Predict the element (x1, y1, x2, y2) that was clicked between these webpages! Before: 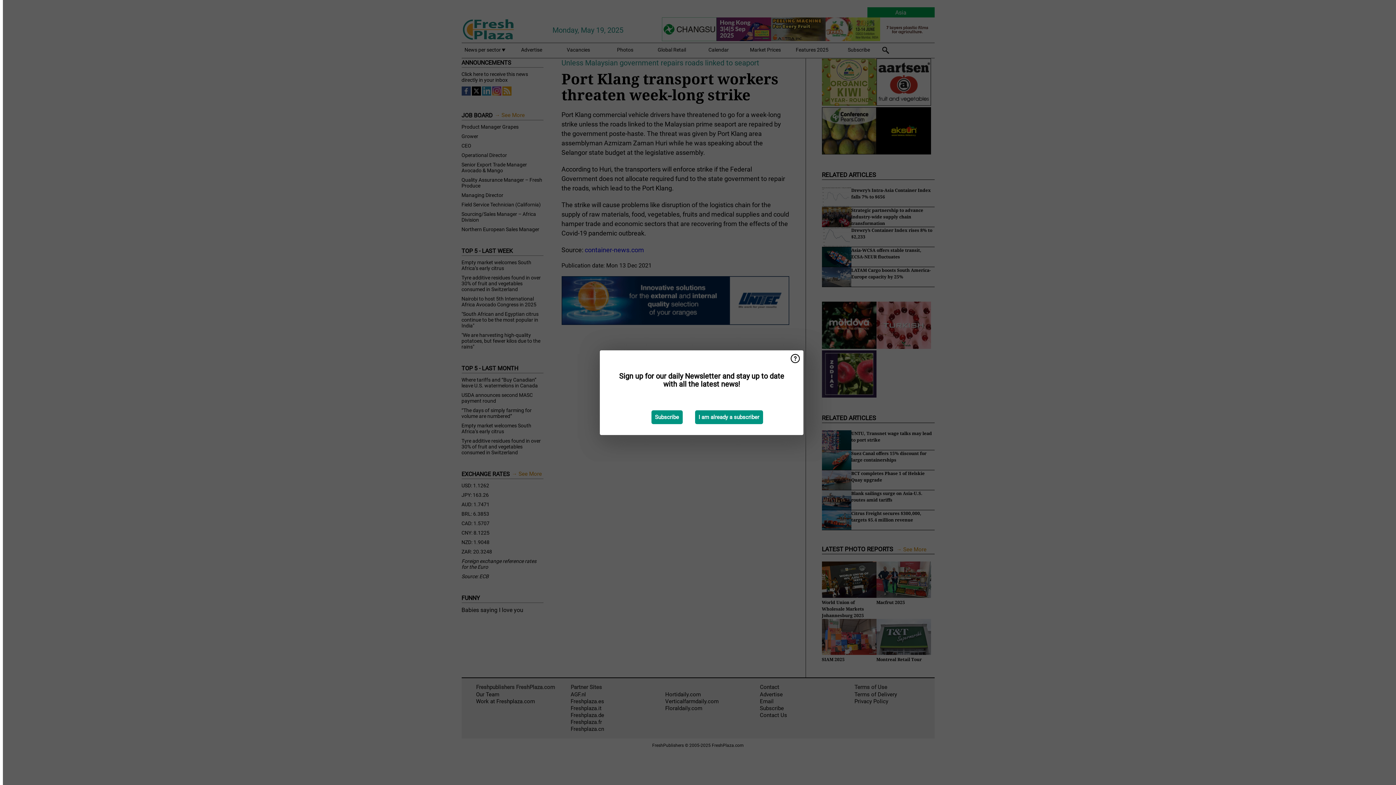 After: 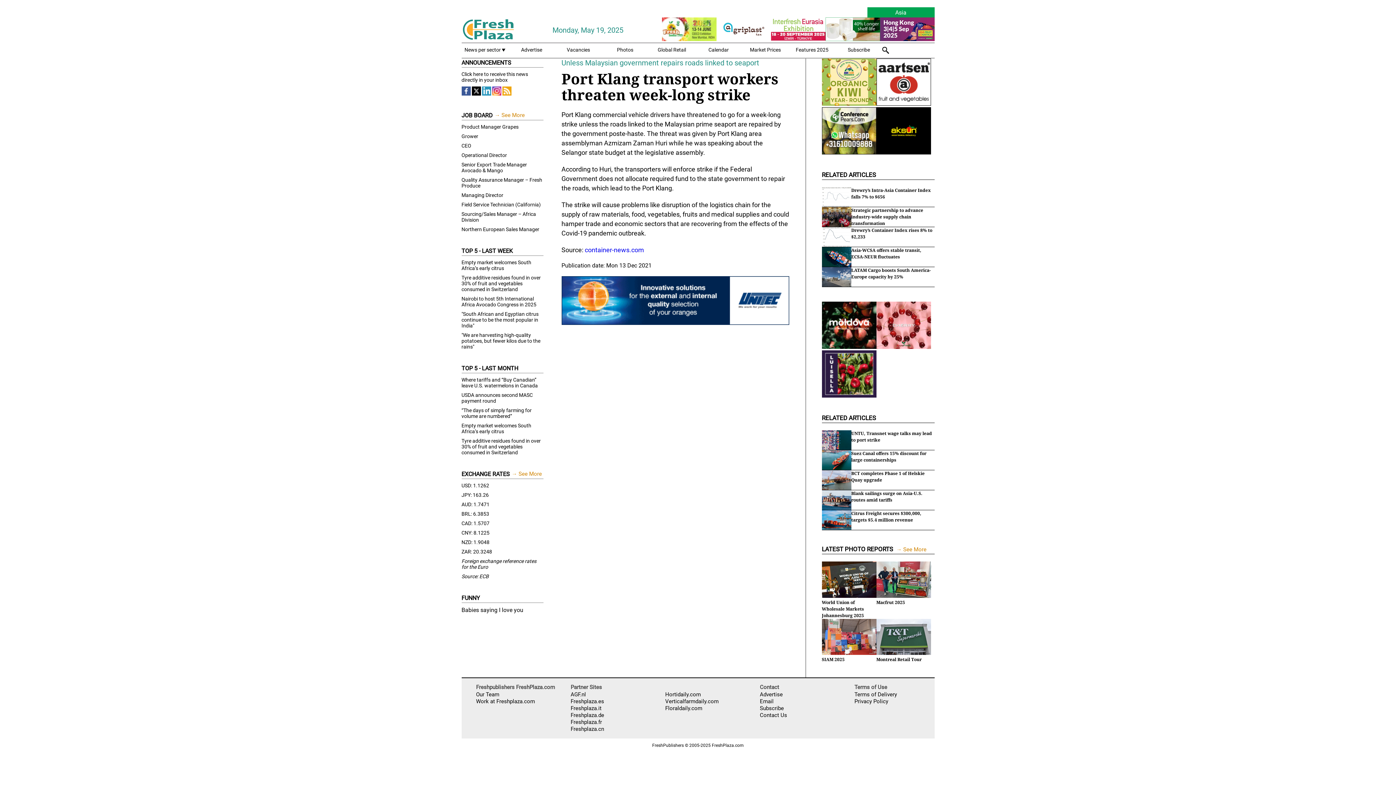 Action: bbox: (695, 410, 763, 424) label: I am already a subscriber